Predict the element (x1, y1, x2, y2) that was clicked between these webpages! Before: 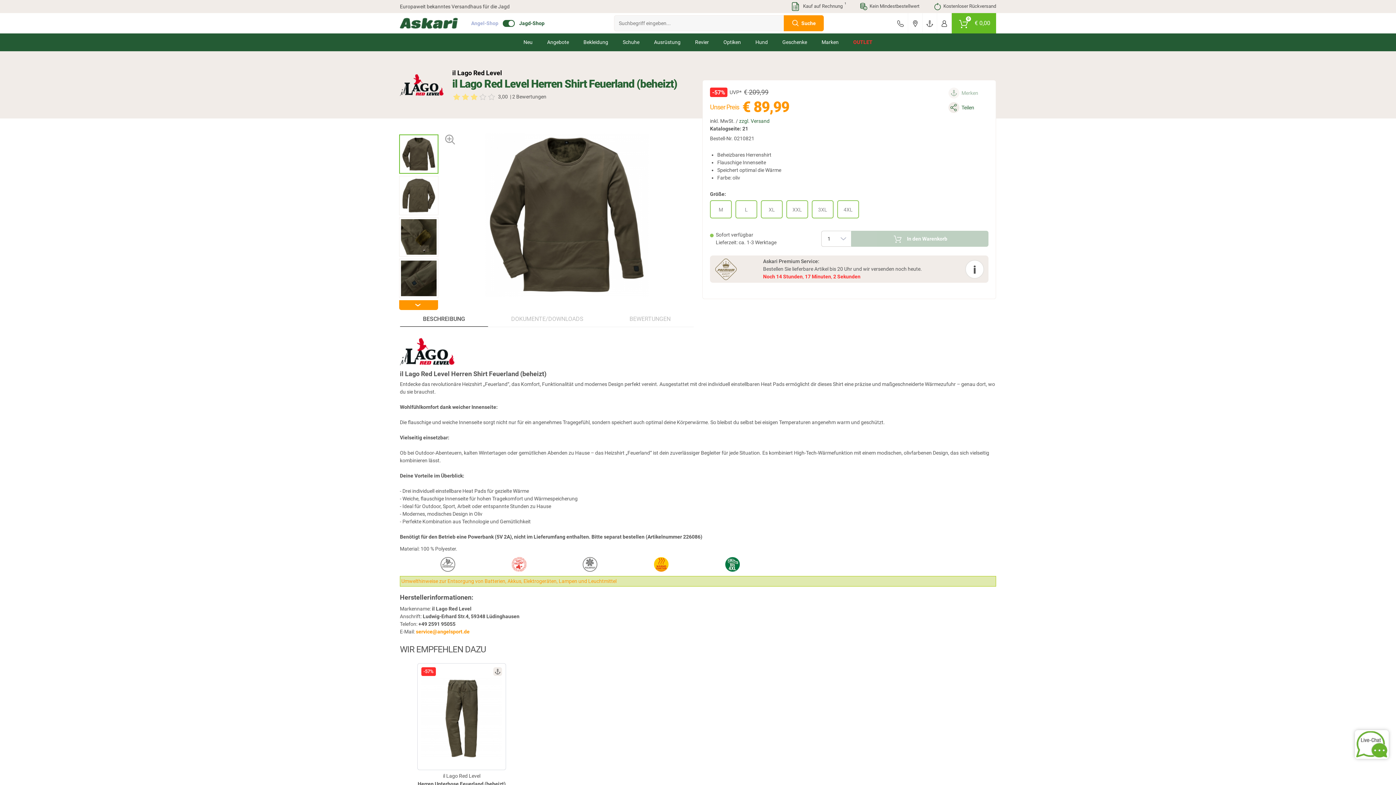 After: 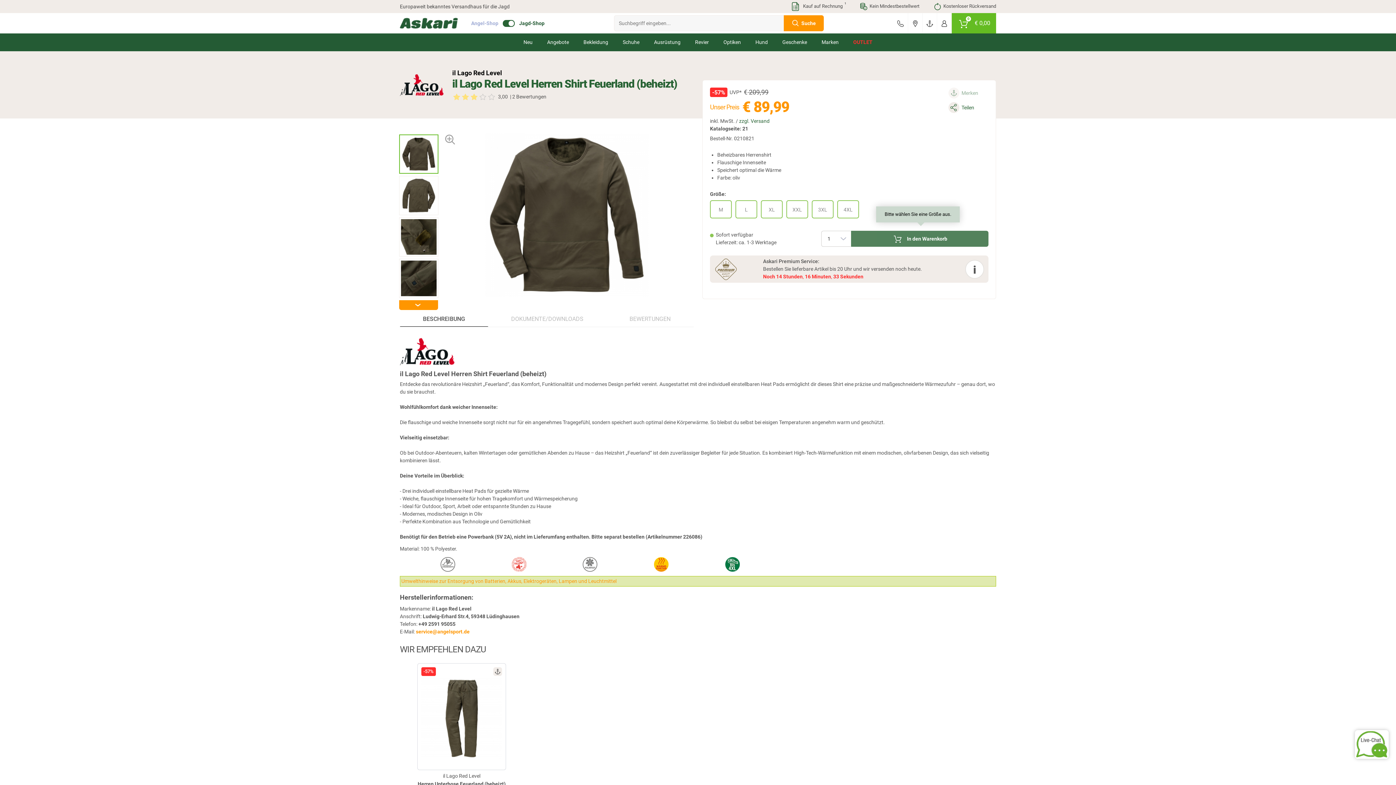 Action: label: In den Warenkorb bbox: (851, 230, 988, 246)